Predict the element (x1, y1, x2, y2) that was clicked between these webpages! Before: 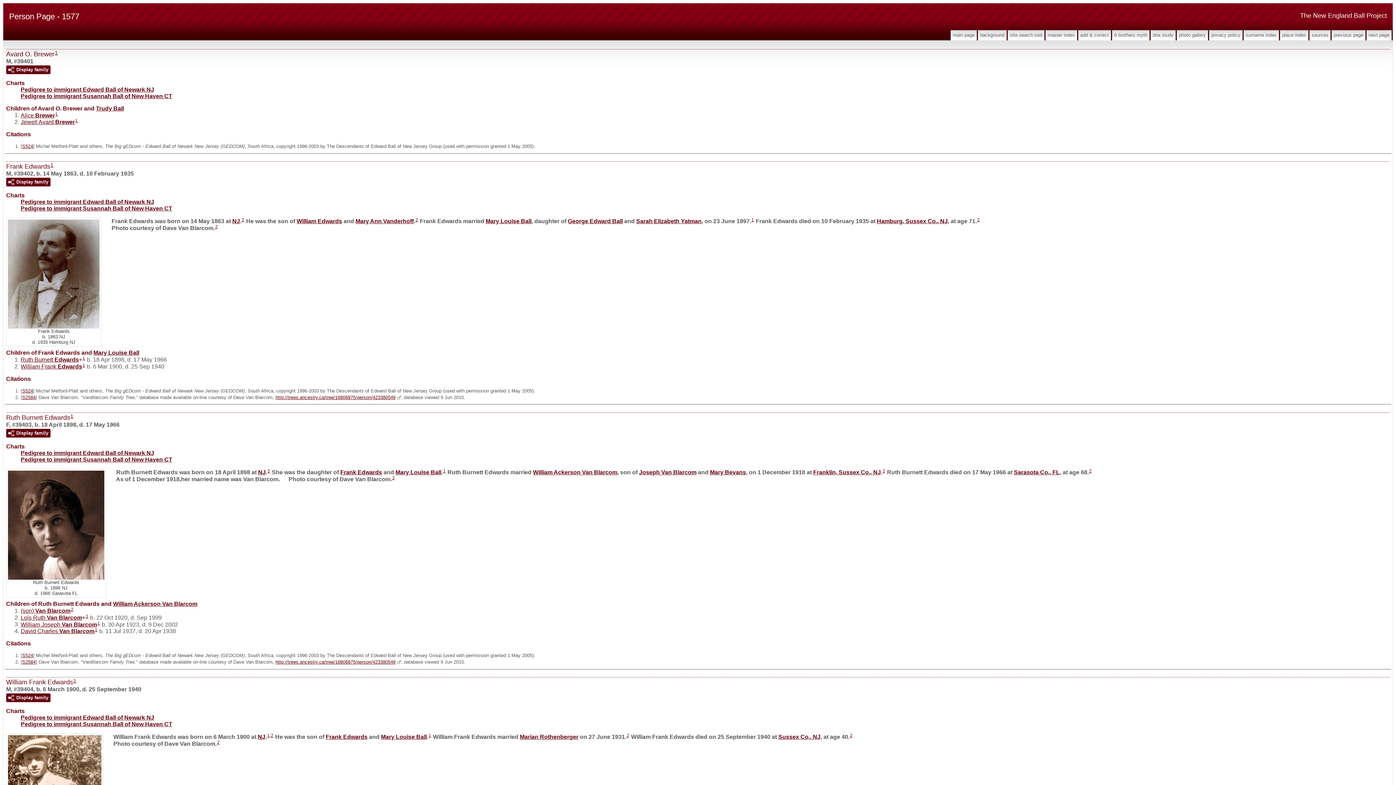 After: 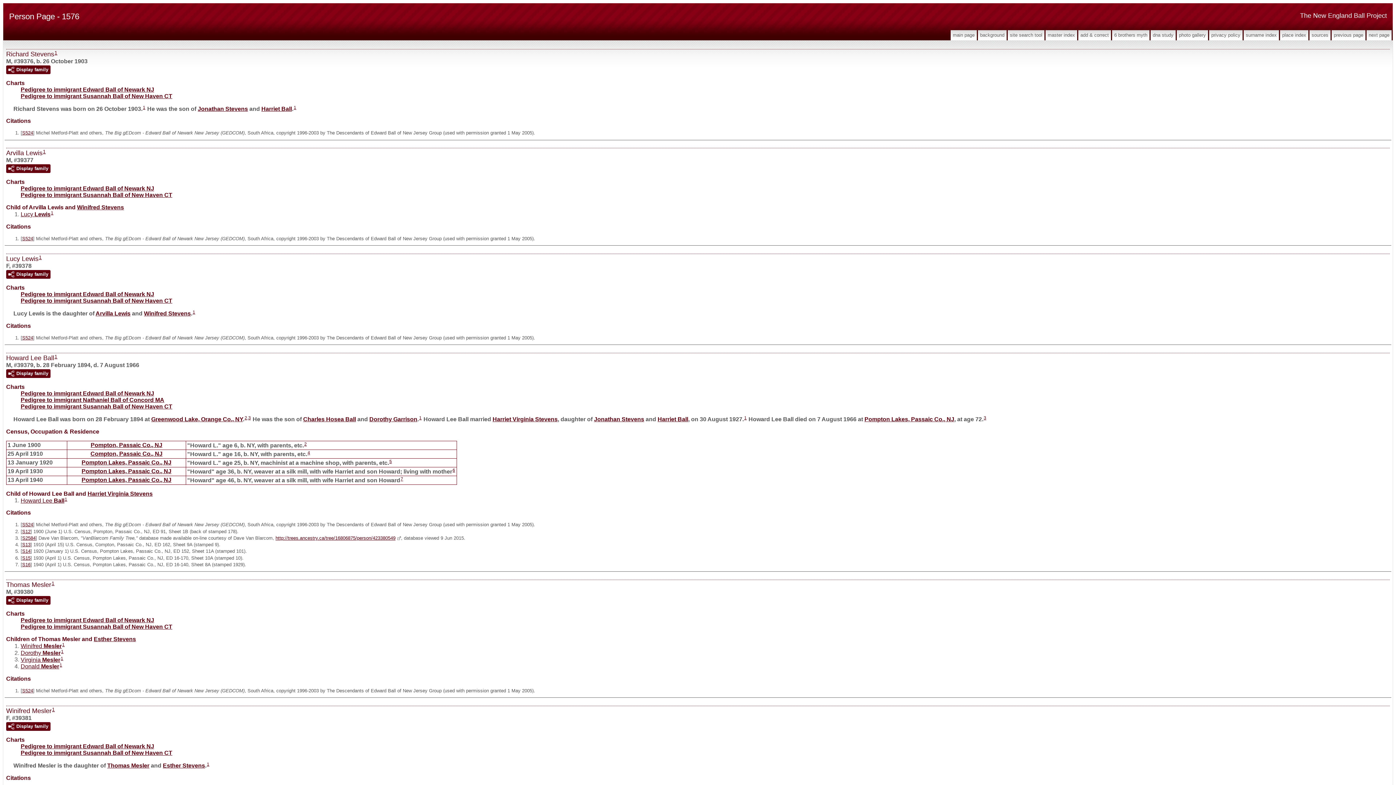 Action: bbox: (1332, 30, 1365, 40) label: previous page